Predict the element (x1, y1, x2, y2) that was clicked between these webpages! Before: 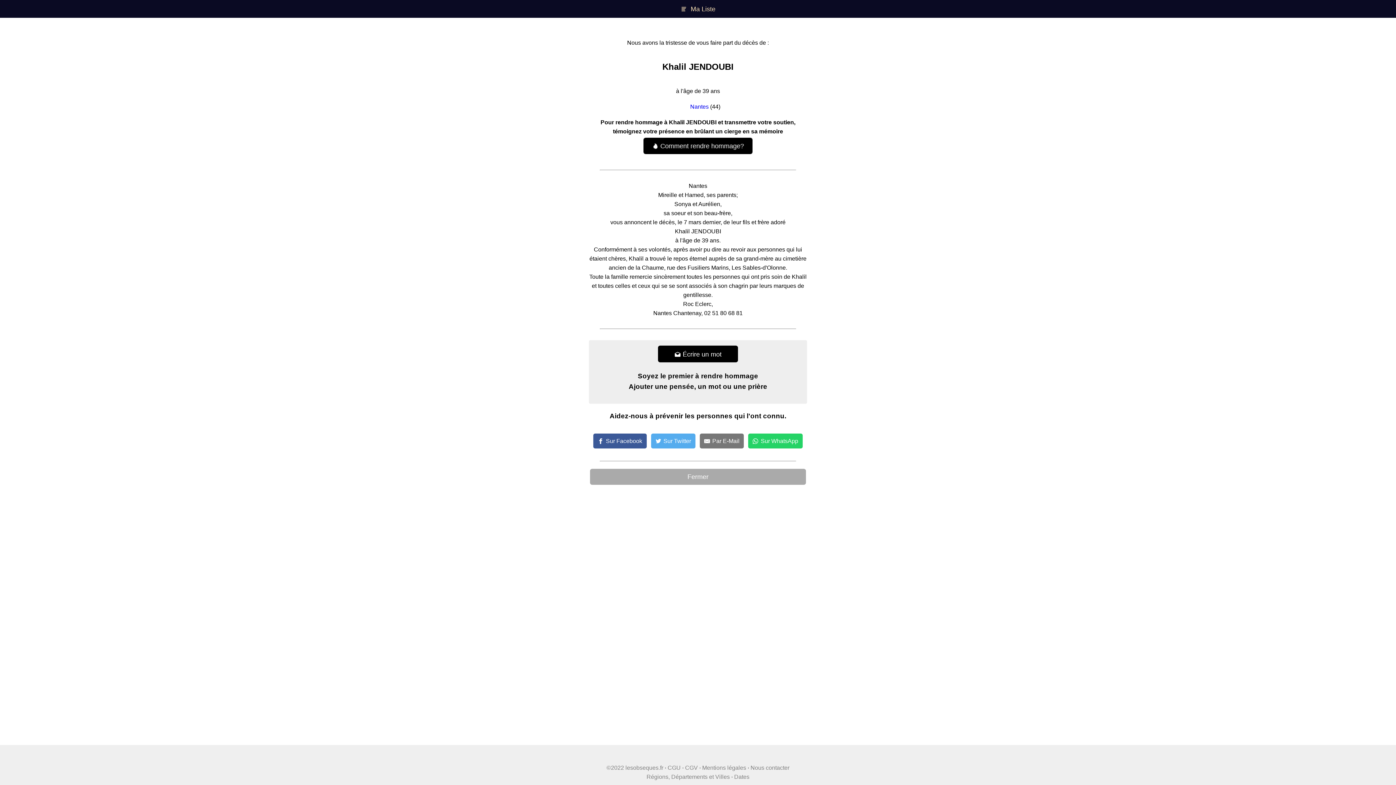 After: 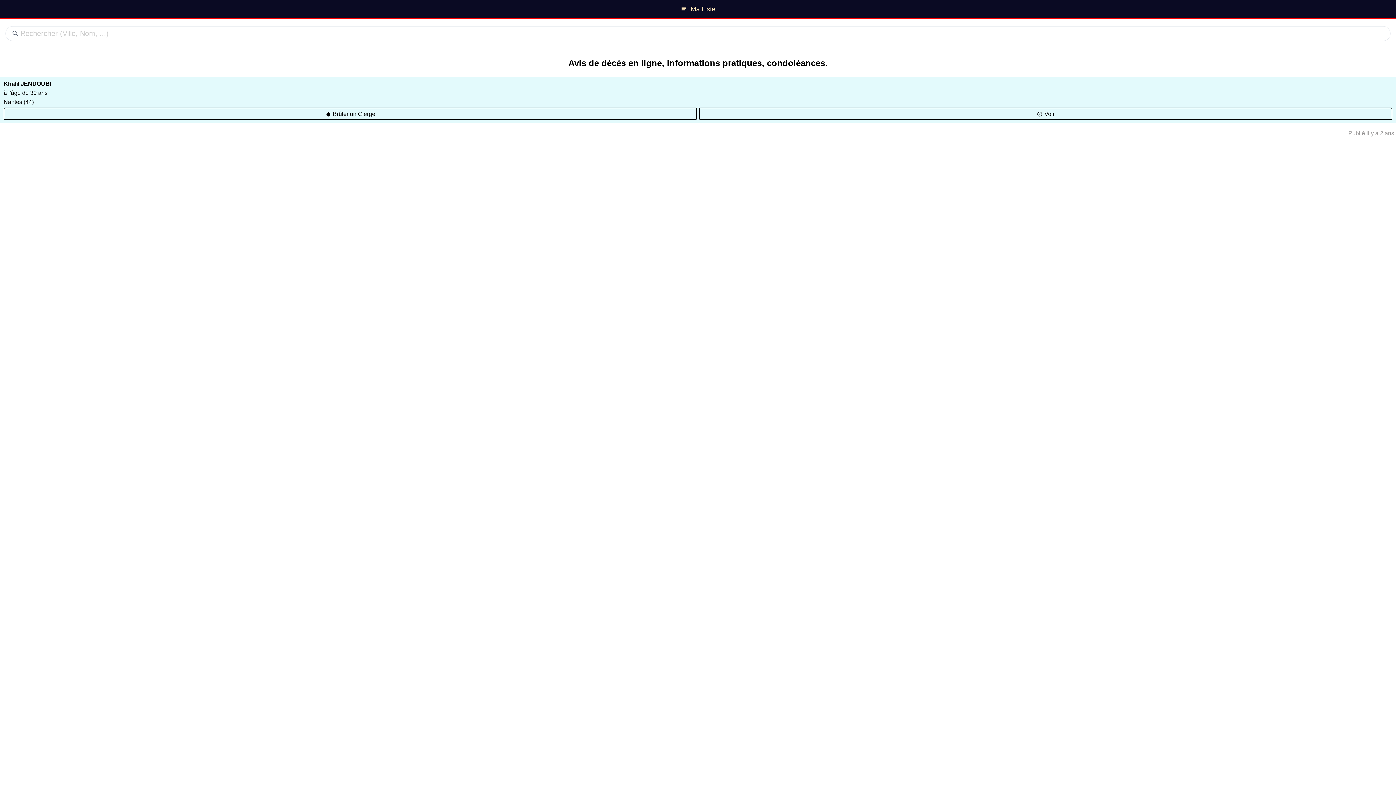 Action: label:  Ma Liste bbox: (0, 0, 1396, 17)